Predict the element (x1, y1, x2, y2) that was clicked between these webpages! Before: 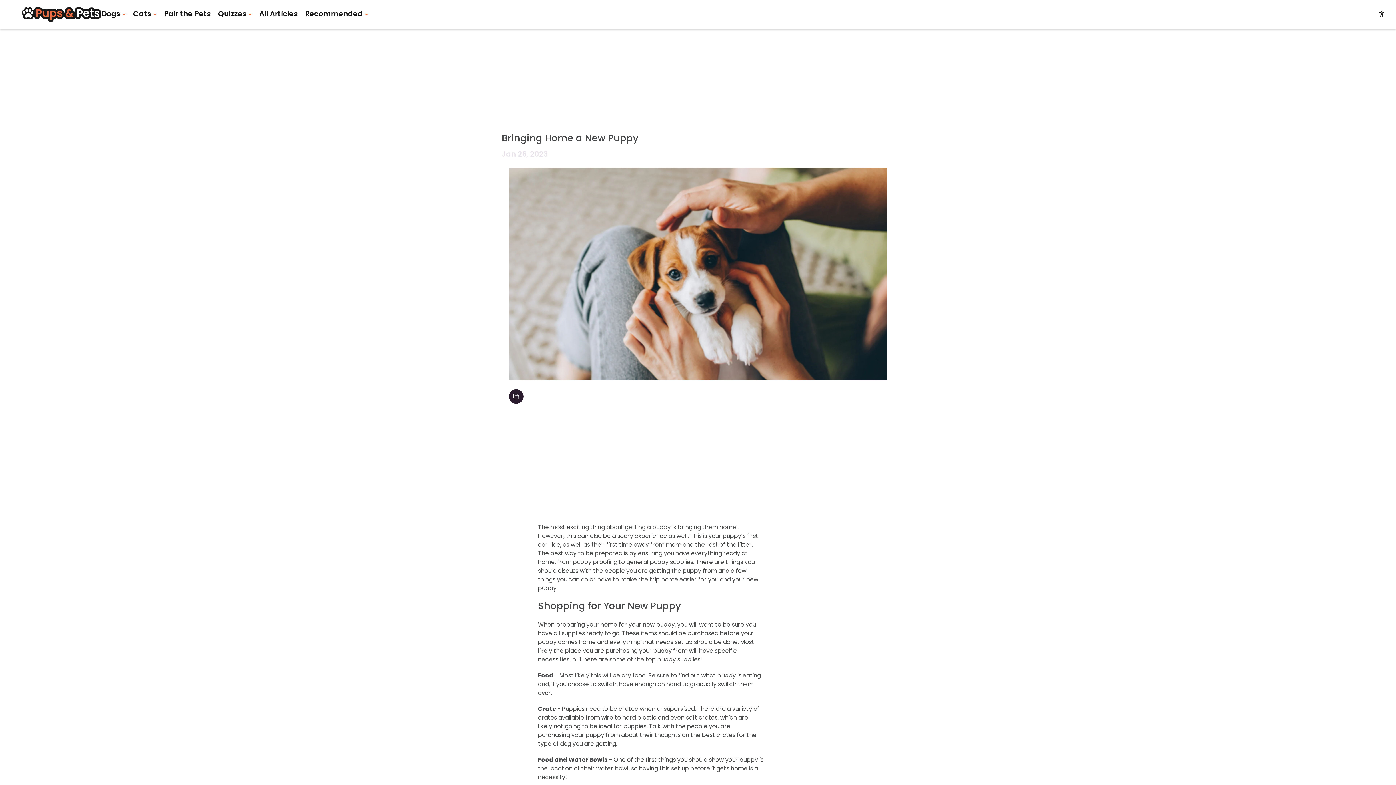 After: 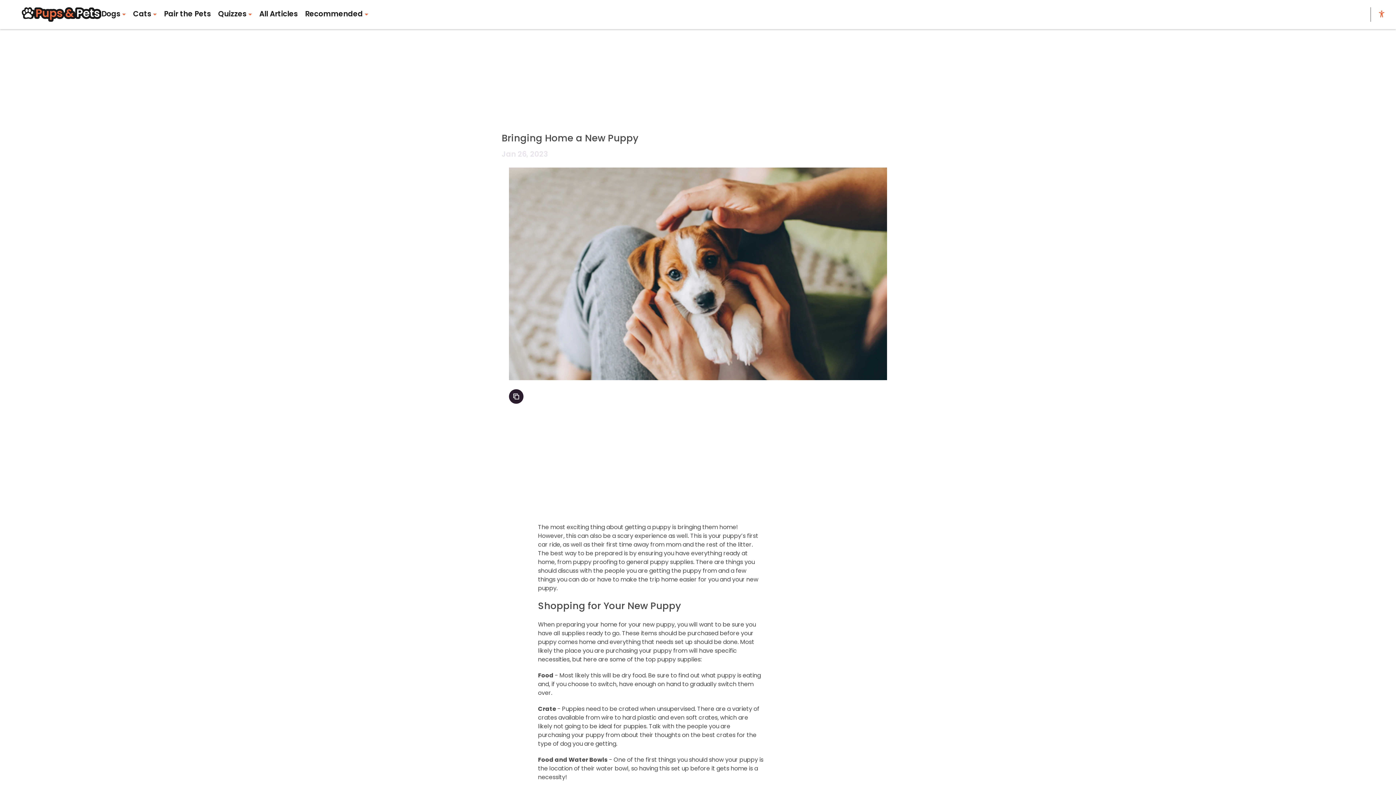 Action: bbox: (1378, 10, 1385, 18) label: accessibility